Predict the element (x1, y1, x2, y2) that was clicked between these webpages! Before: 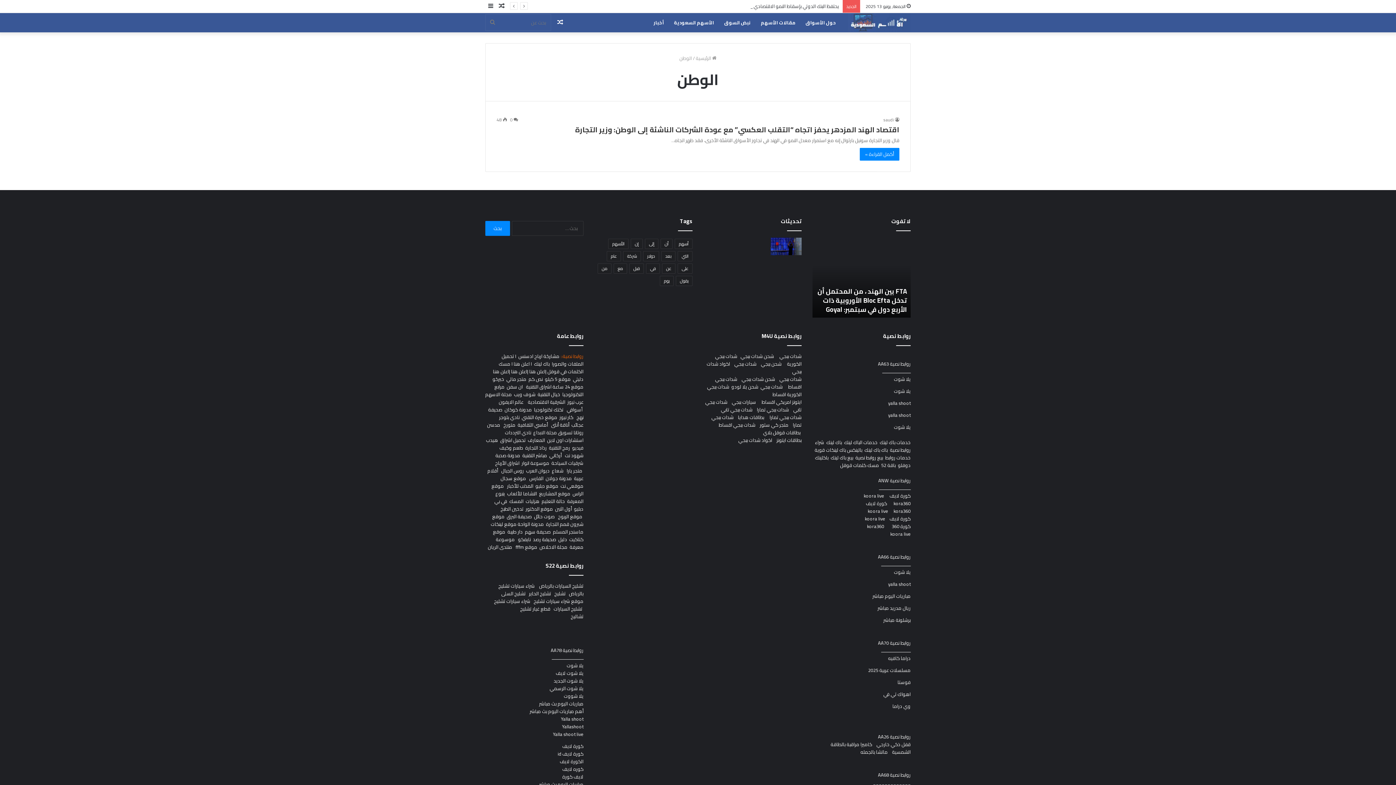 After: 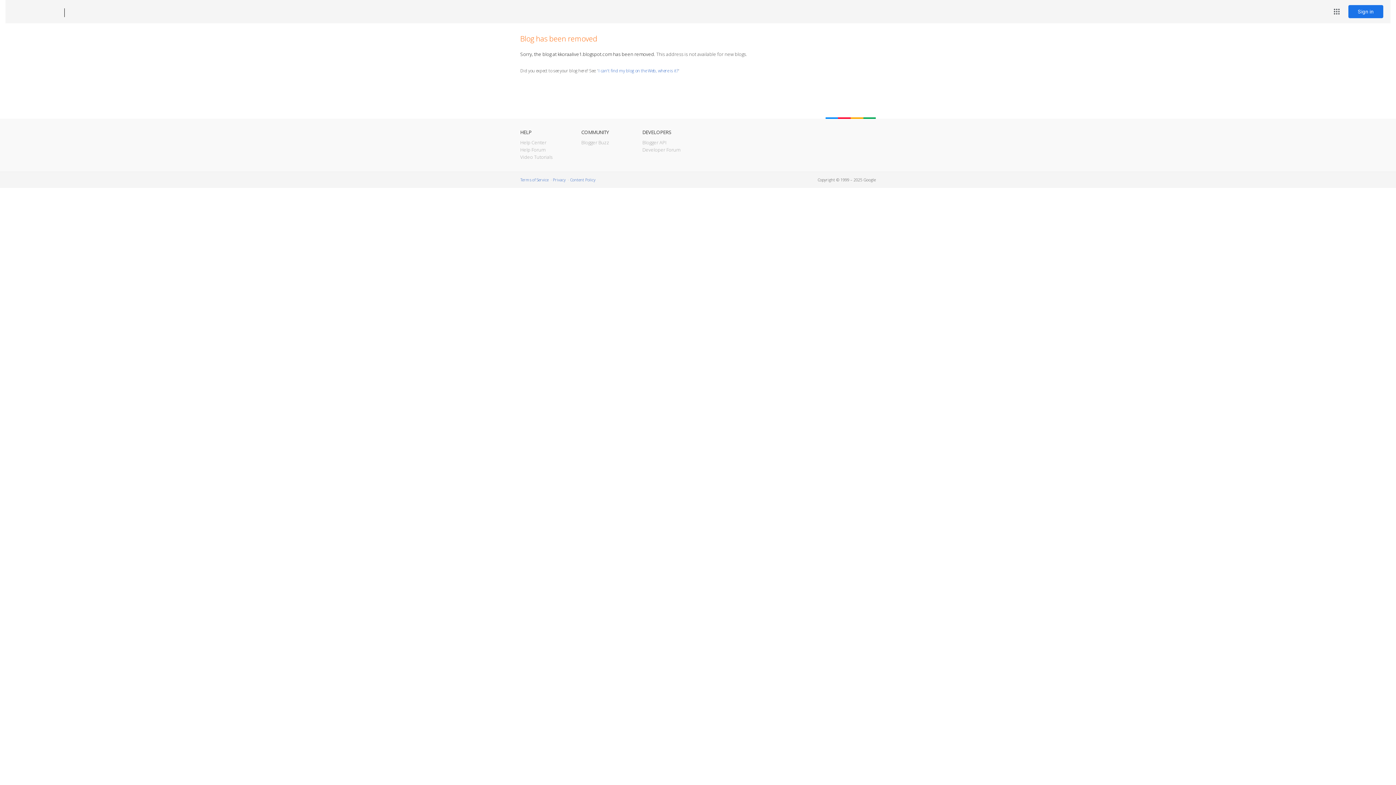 Action: label: كورة لايف bbox: (889, 491, 910, 500)